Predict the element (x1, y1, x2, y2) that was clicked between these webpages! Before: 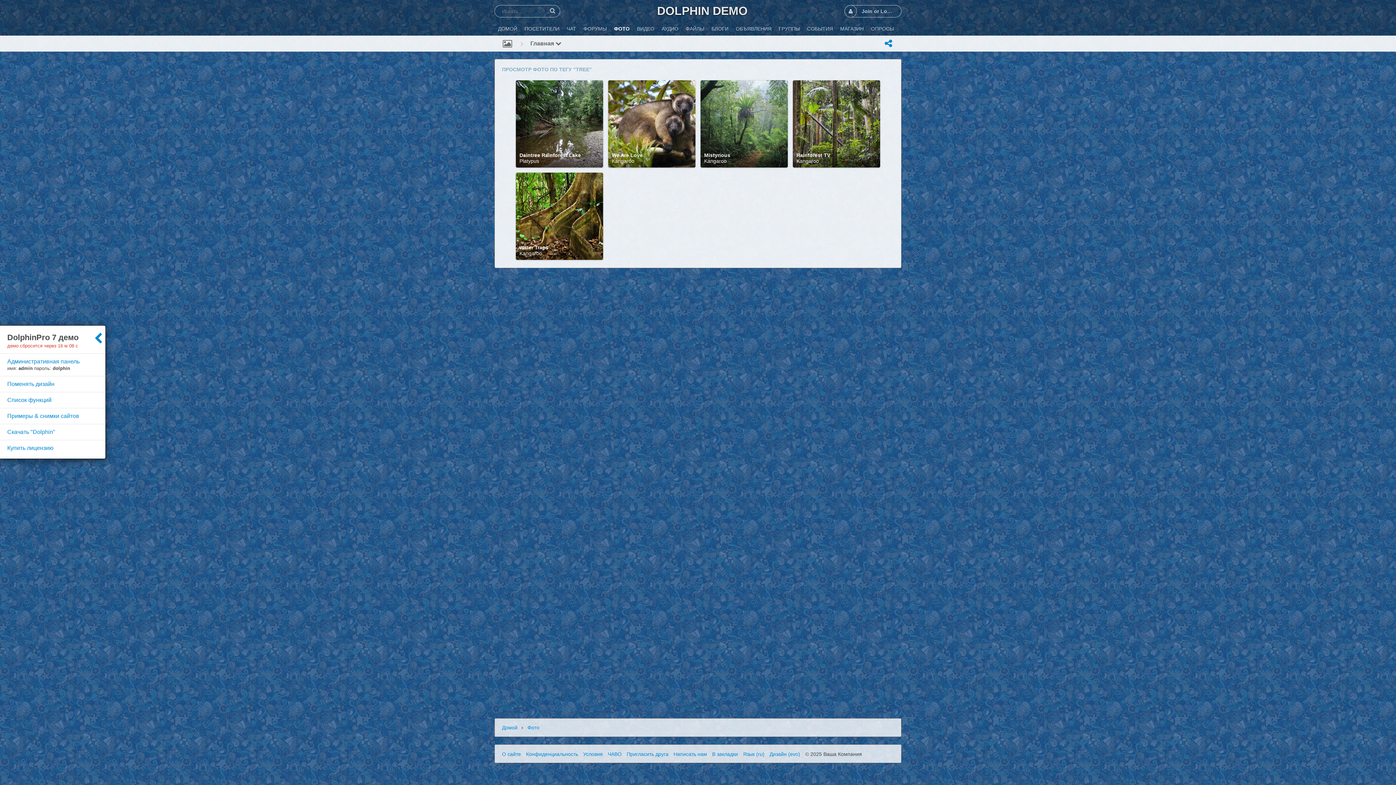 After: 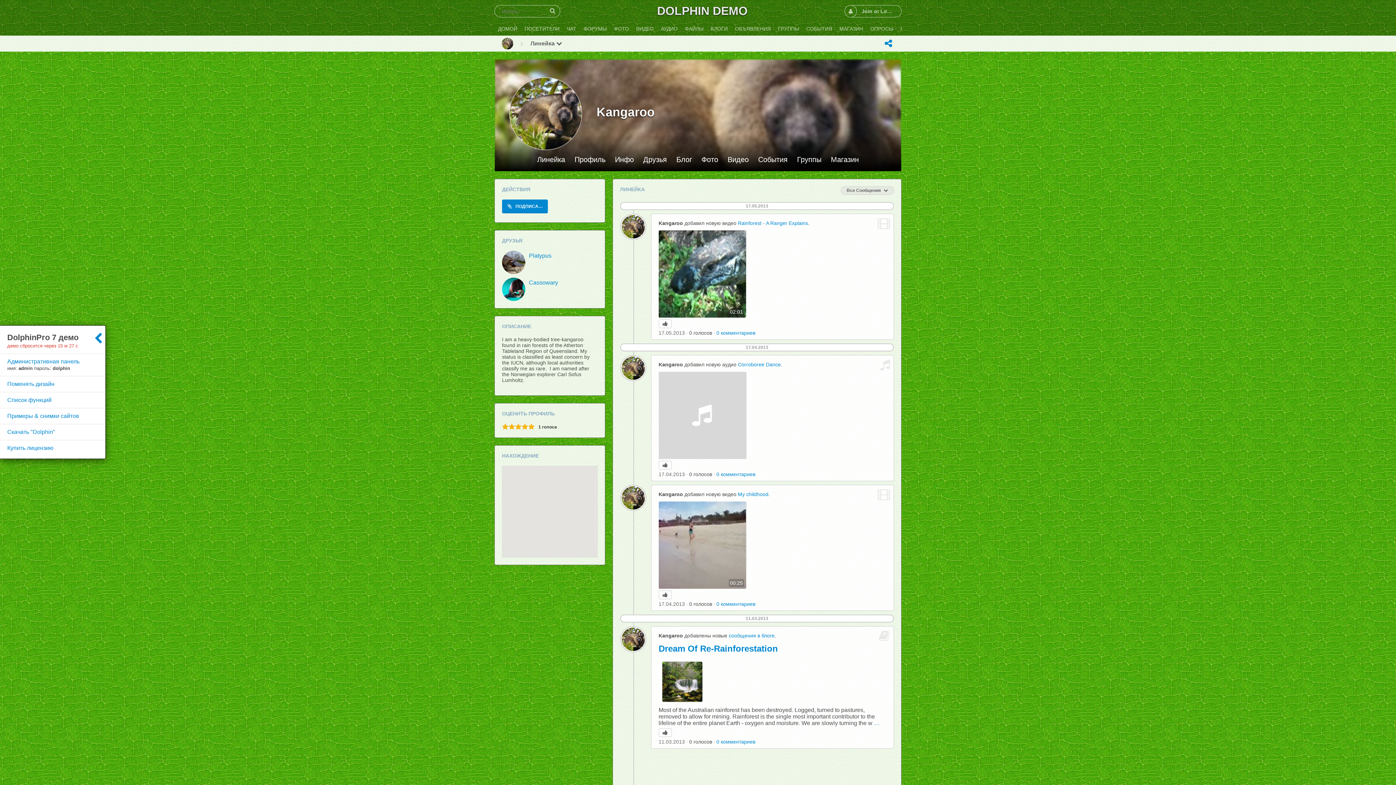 Action: label: Kangaroo bbox: (612, 158, 634, 164)